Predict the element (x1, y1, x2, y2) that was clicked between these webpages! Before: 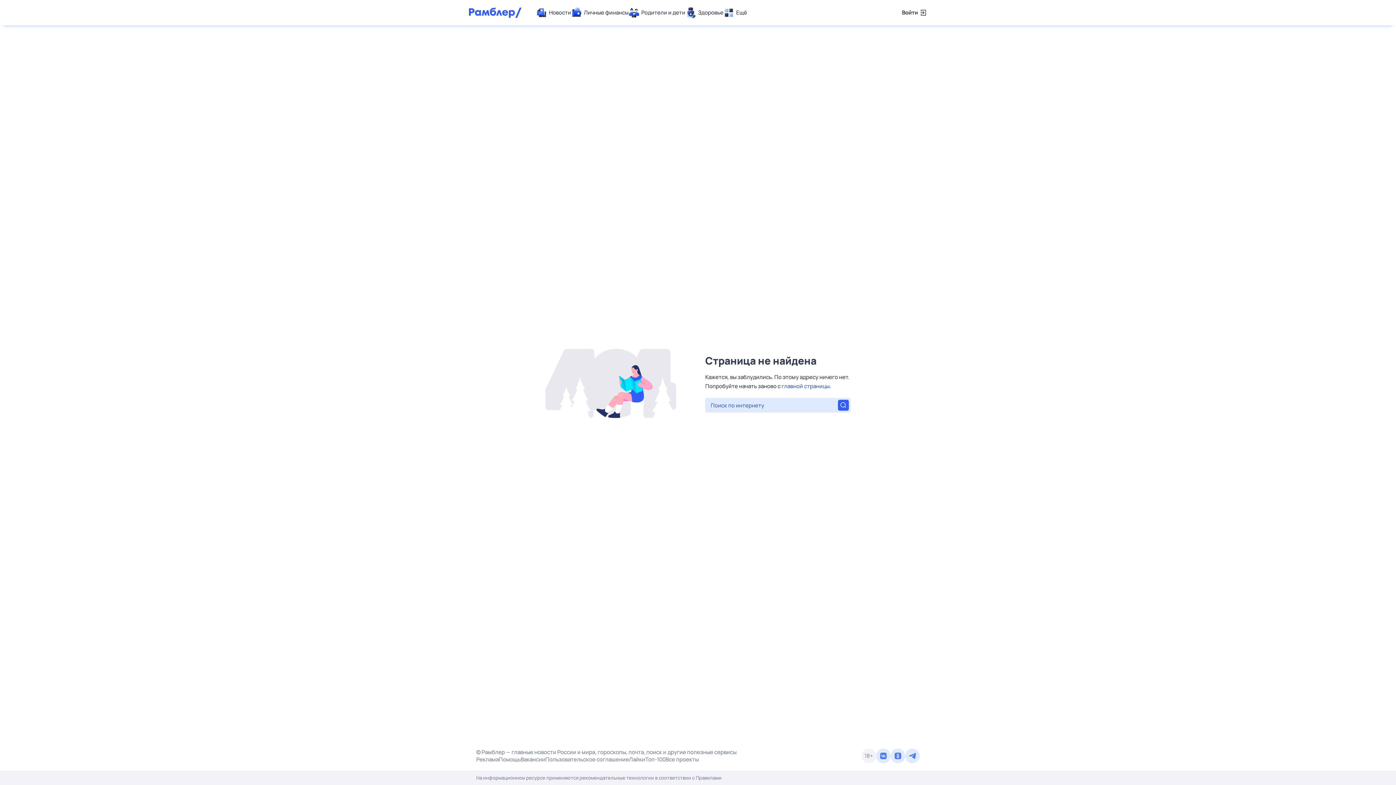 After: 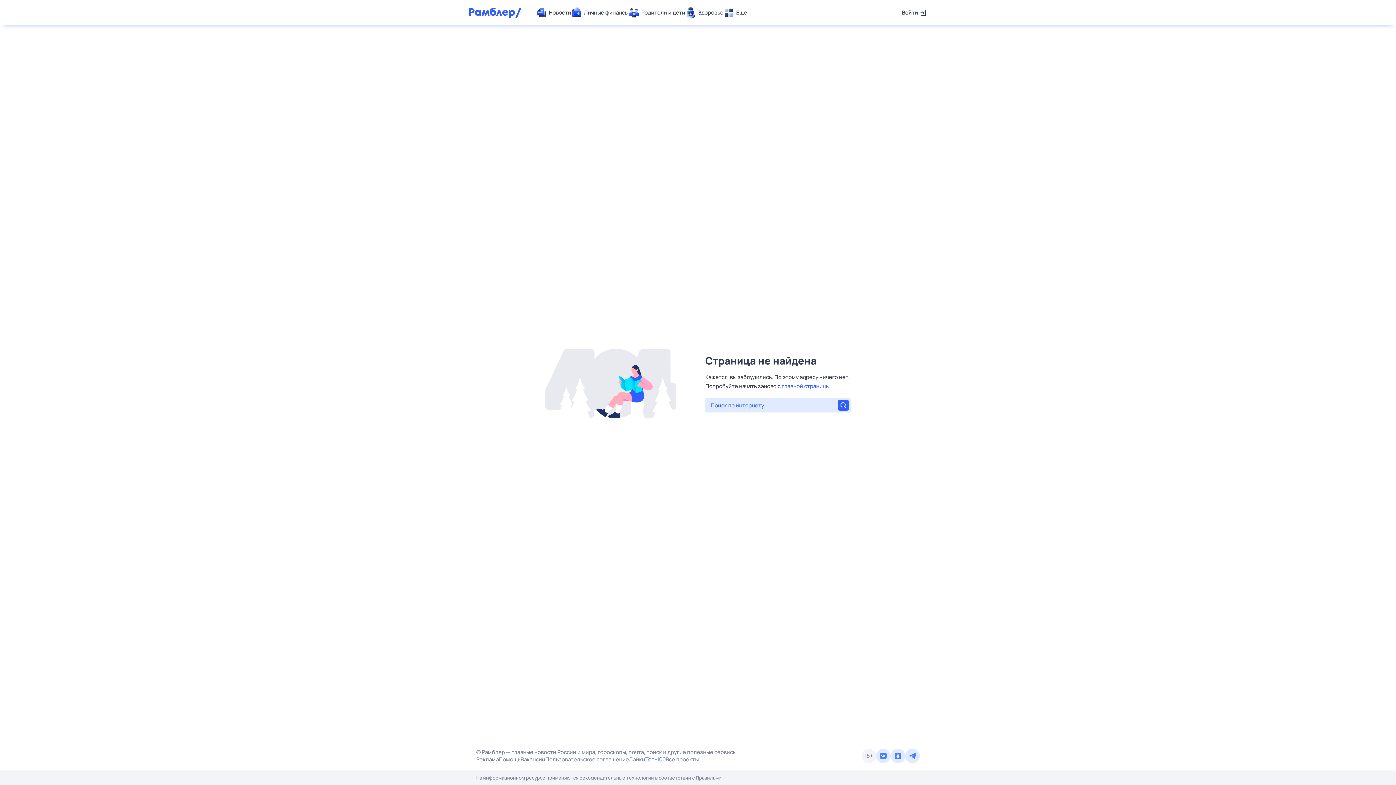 Action: label: Топ-100 bbox: (645, 756, 665, 763)